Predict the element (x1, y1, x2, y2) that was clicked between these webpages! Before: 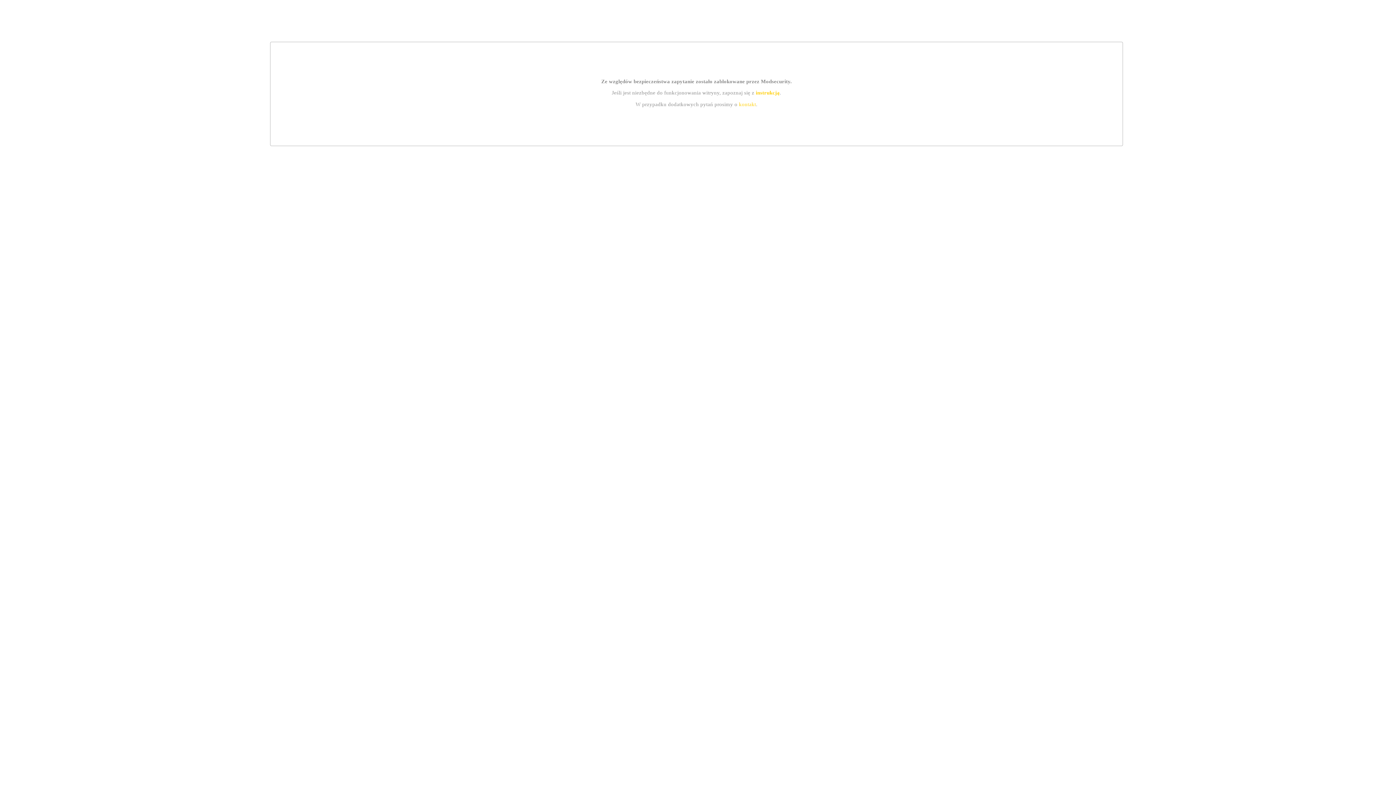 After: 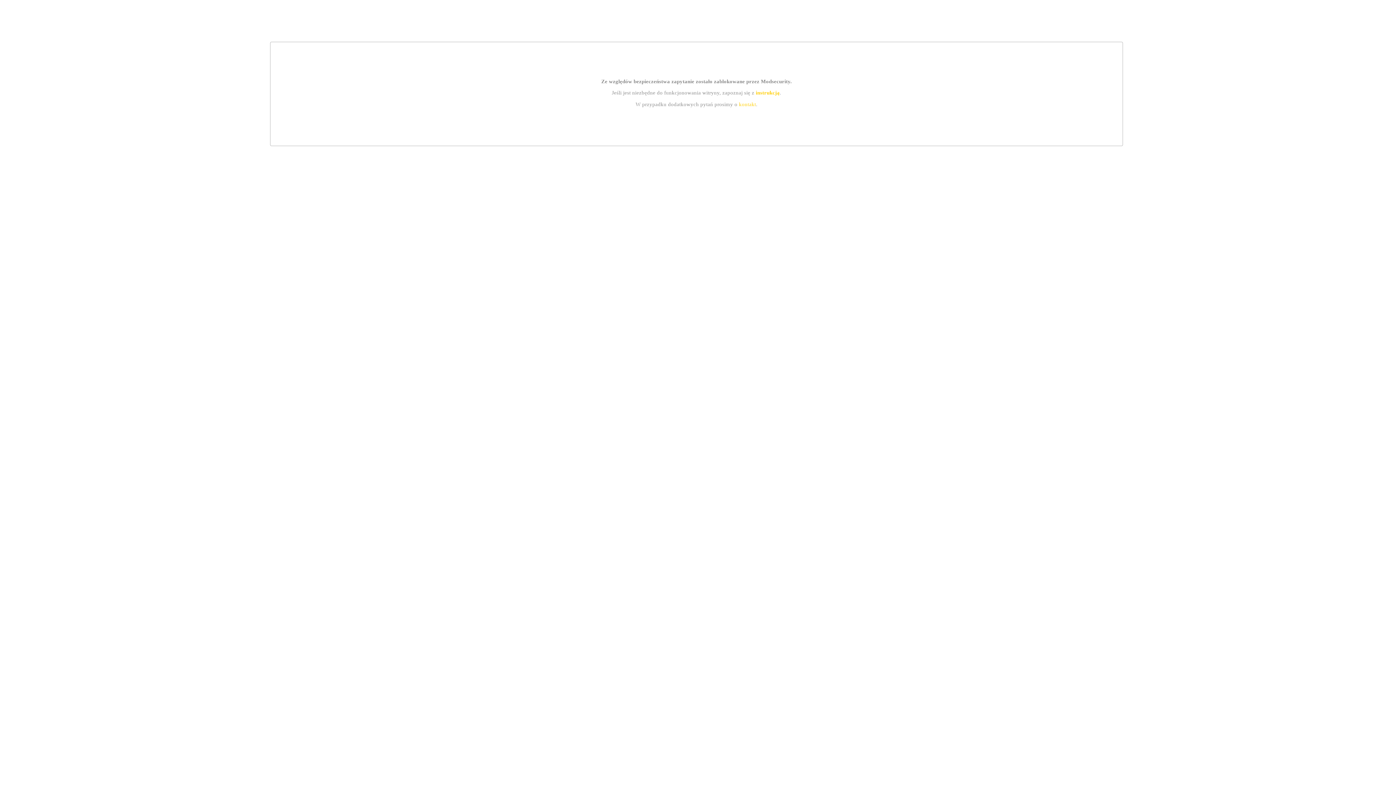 Action: label: kontakt bbox: (739, 101, 756, 107)